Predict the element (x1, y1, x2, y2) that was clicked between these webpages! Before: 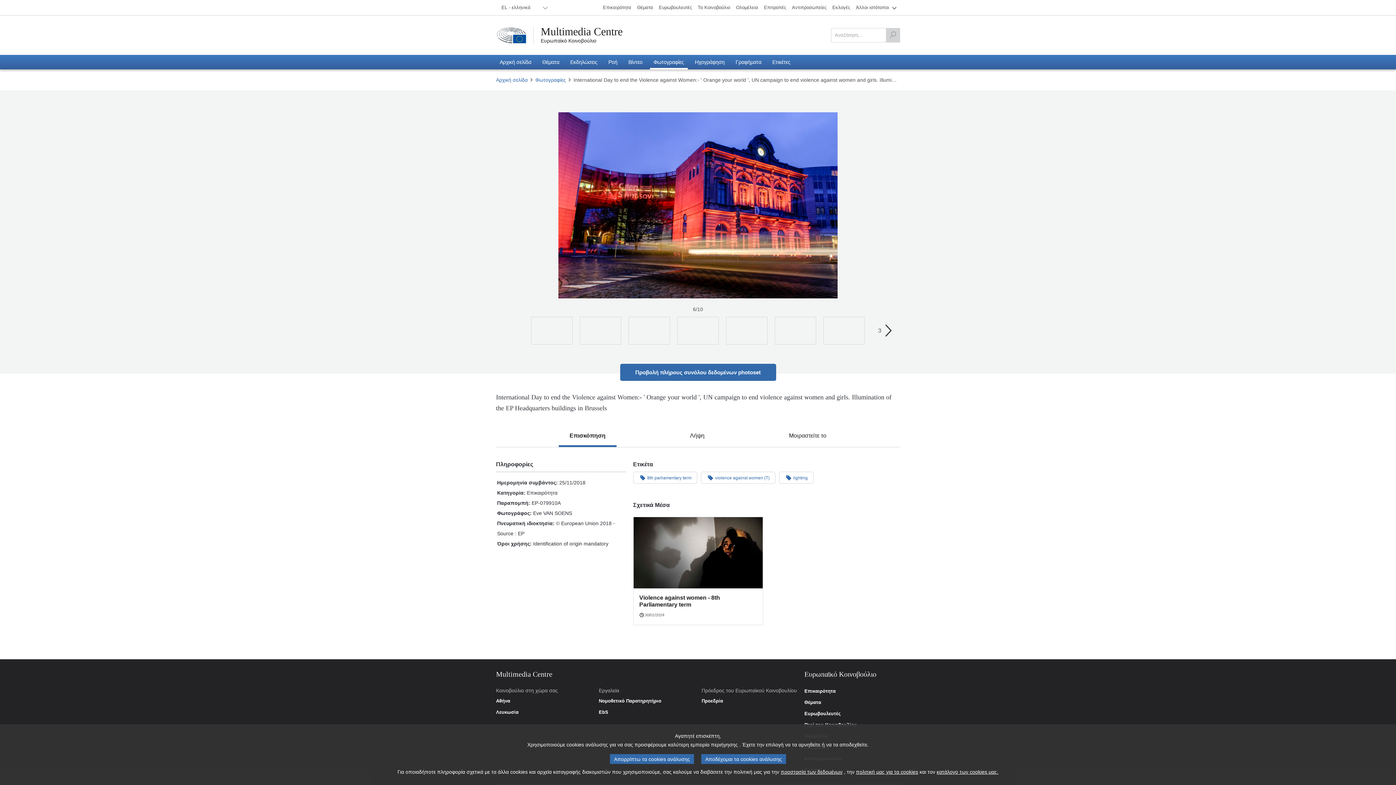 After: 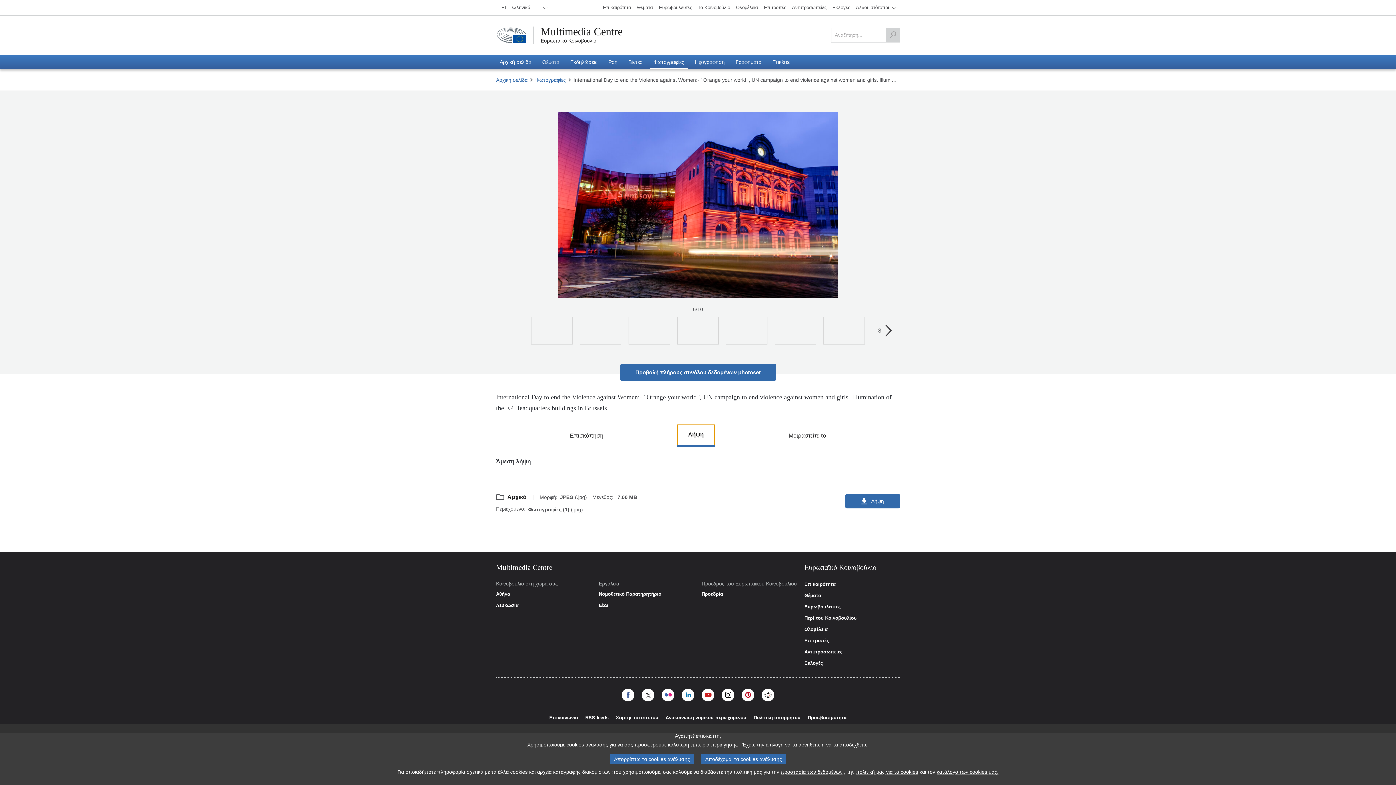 Action: bbox: (679, 424, 715, 447) label: Λήψη